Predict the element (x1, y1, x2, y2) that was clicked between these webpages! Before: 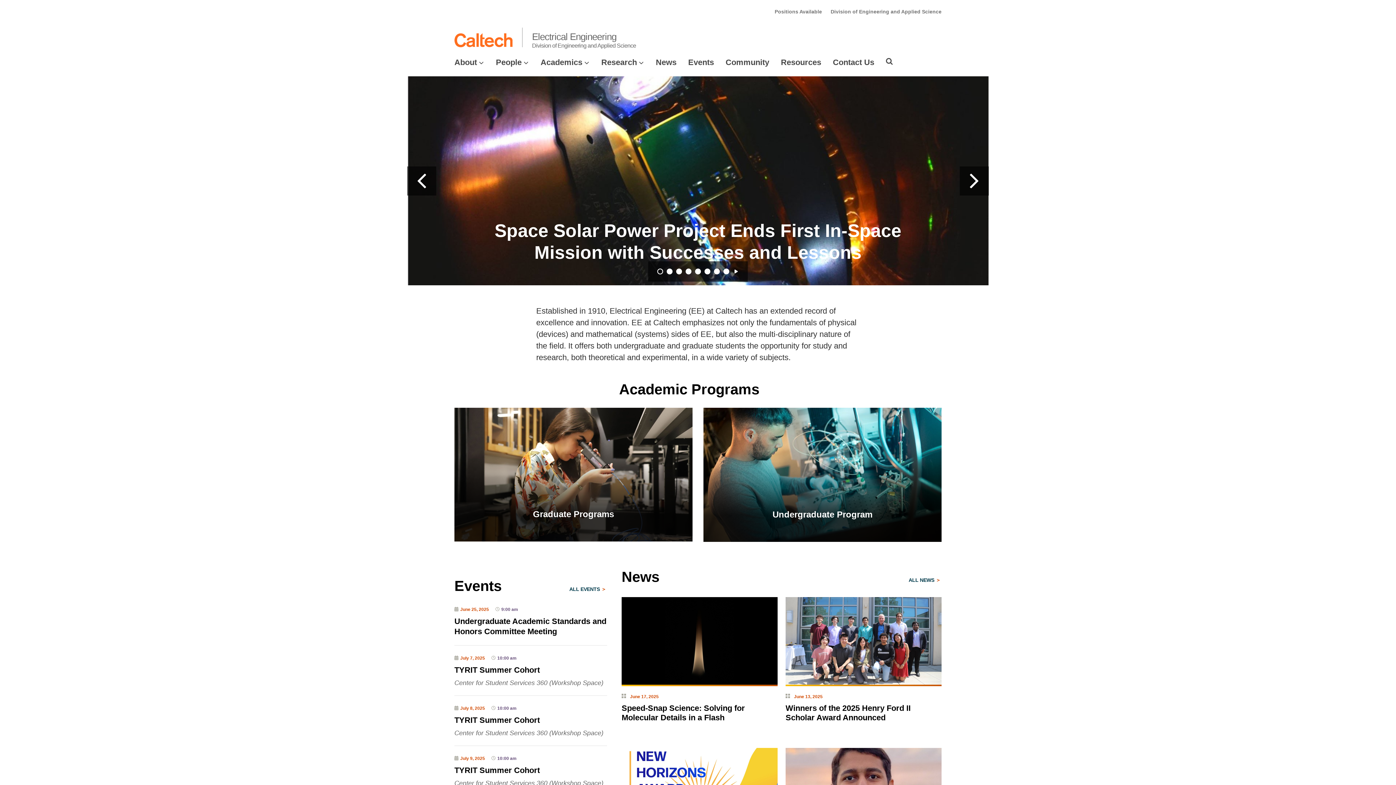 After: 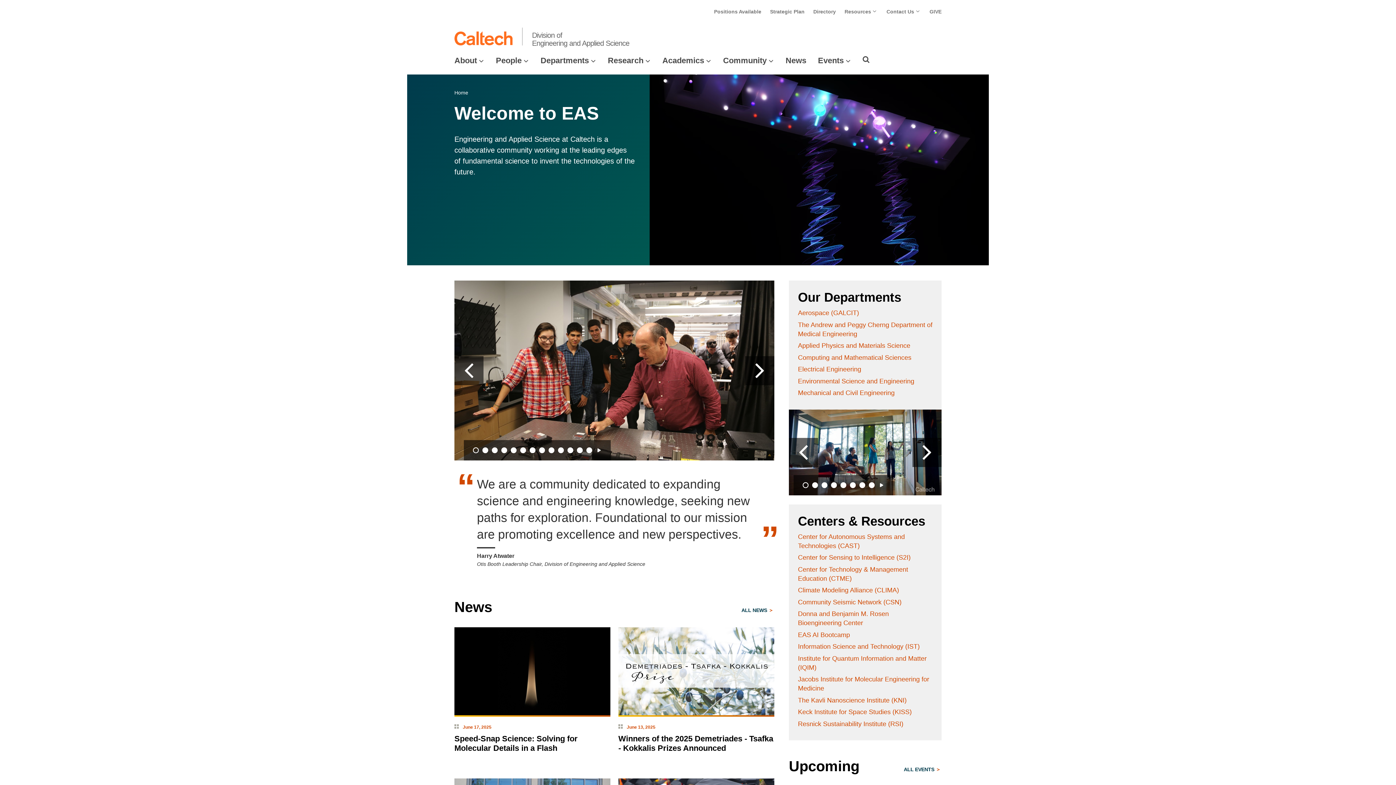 Action: bbox: (830, 8, 941, 14) label: Division of Engineering and Applied Science